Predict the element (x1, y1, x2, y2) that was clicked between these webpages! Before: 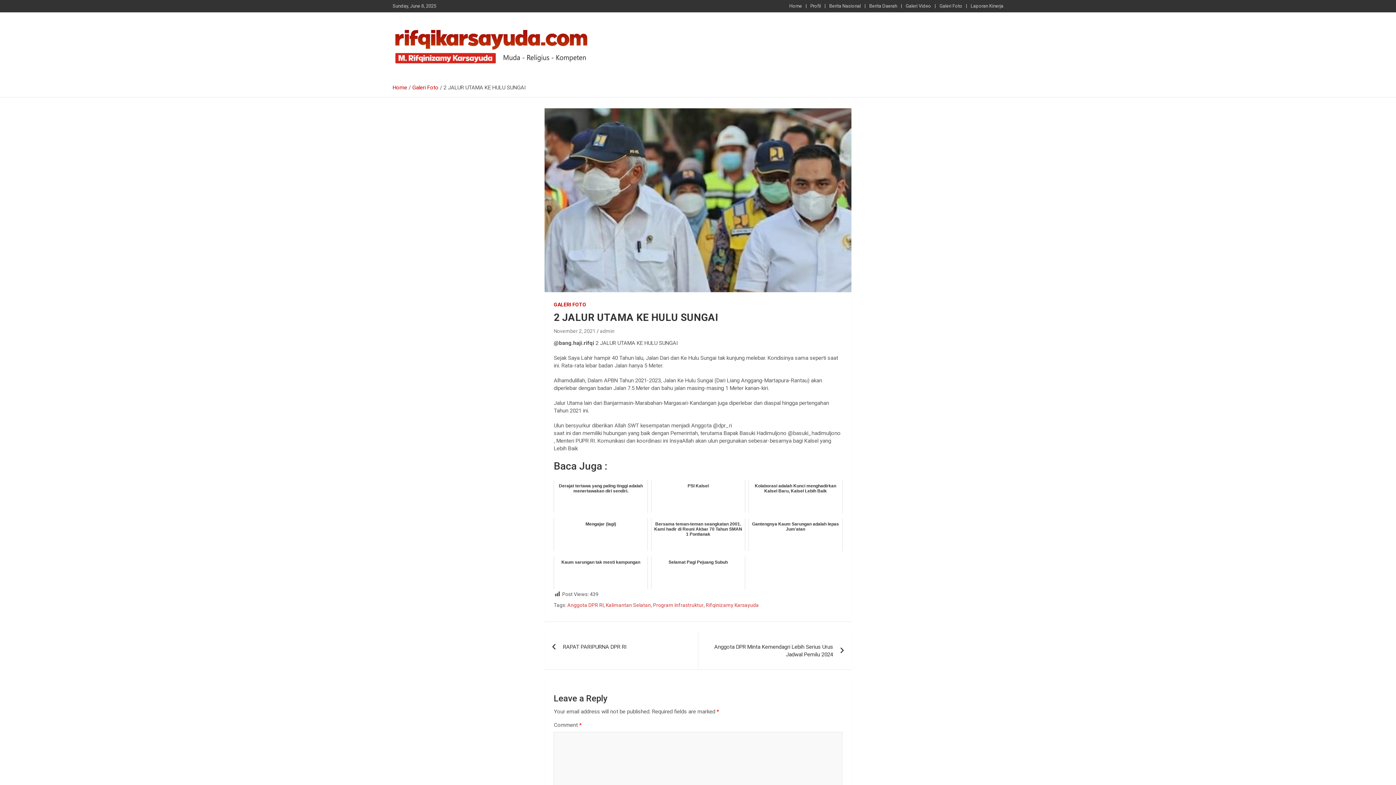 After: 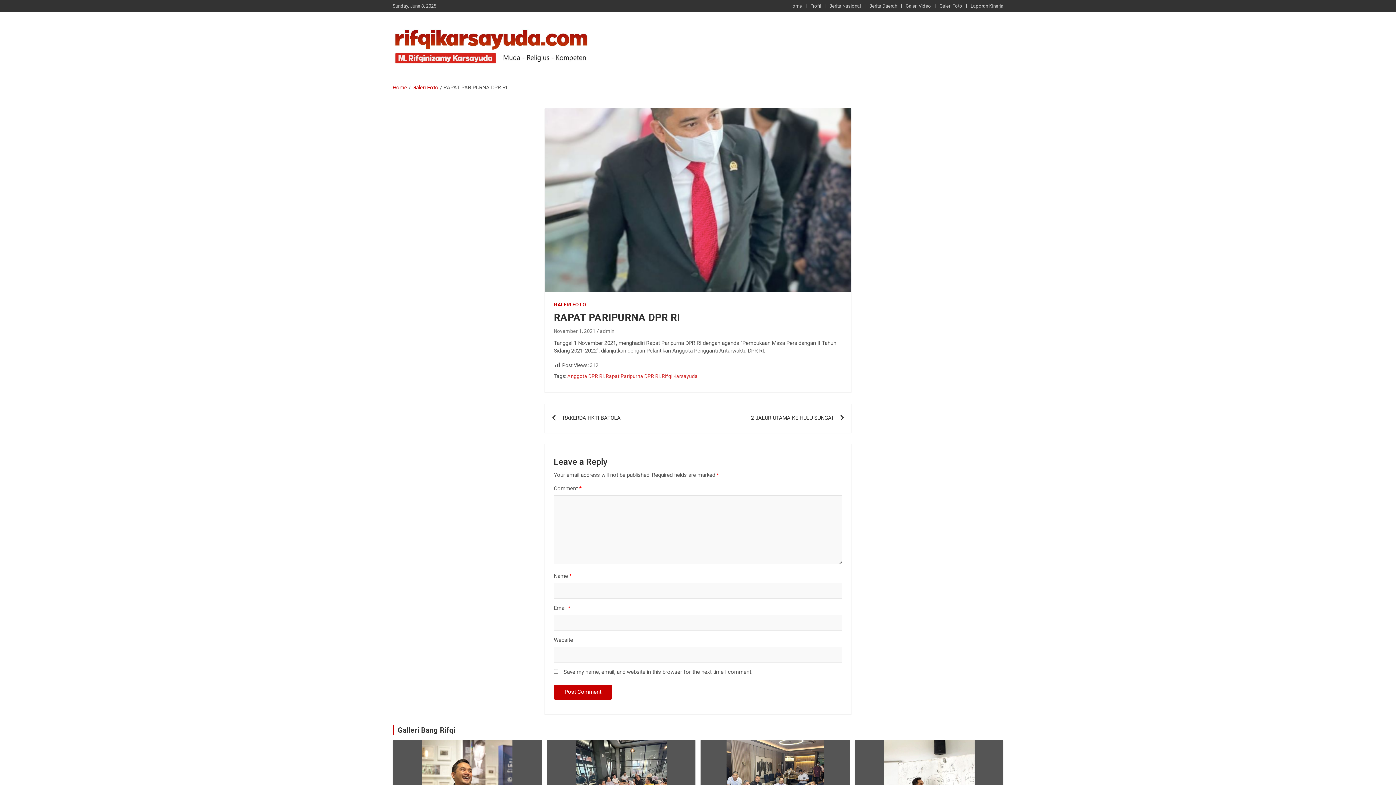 Action: label: RAPAT PARIPURNA DPR RI bbox: (544, 632, 698, 662)